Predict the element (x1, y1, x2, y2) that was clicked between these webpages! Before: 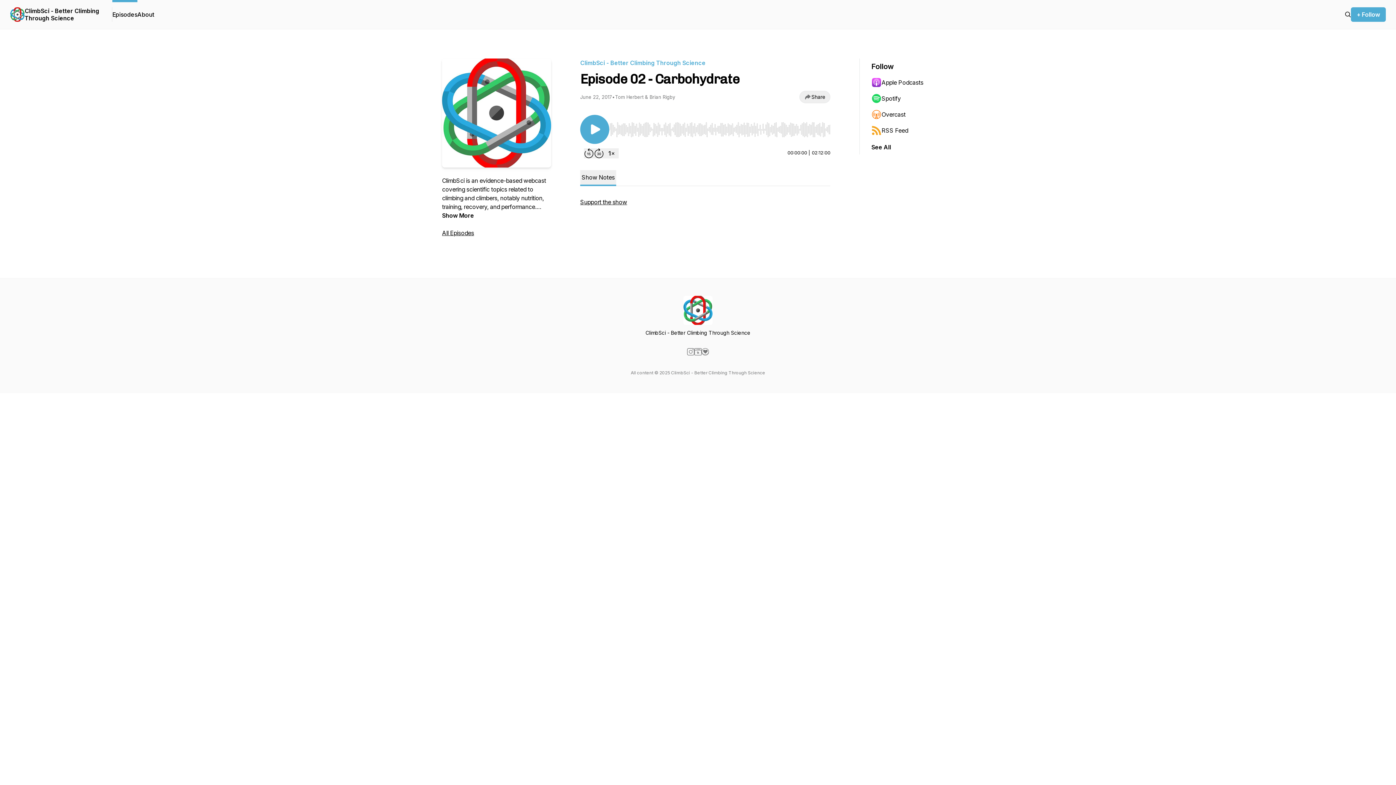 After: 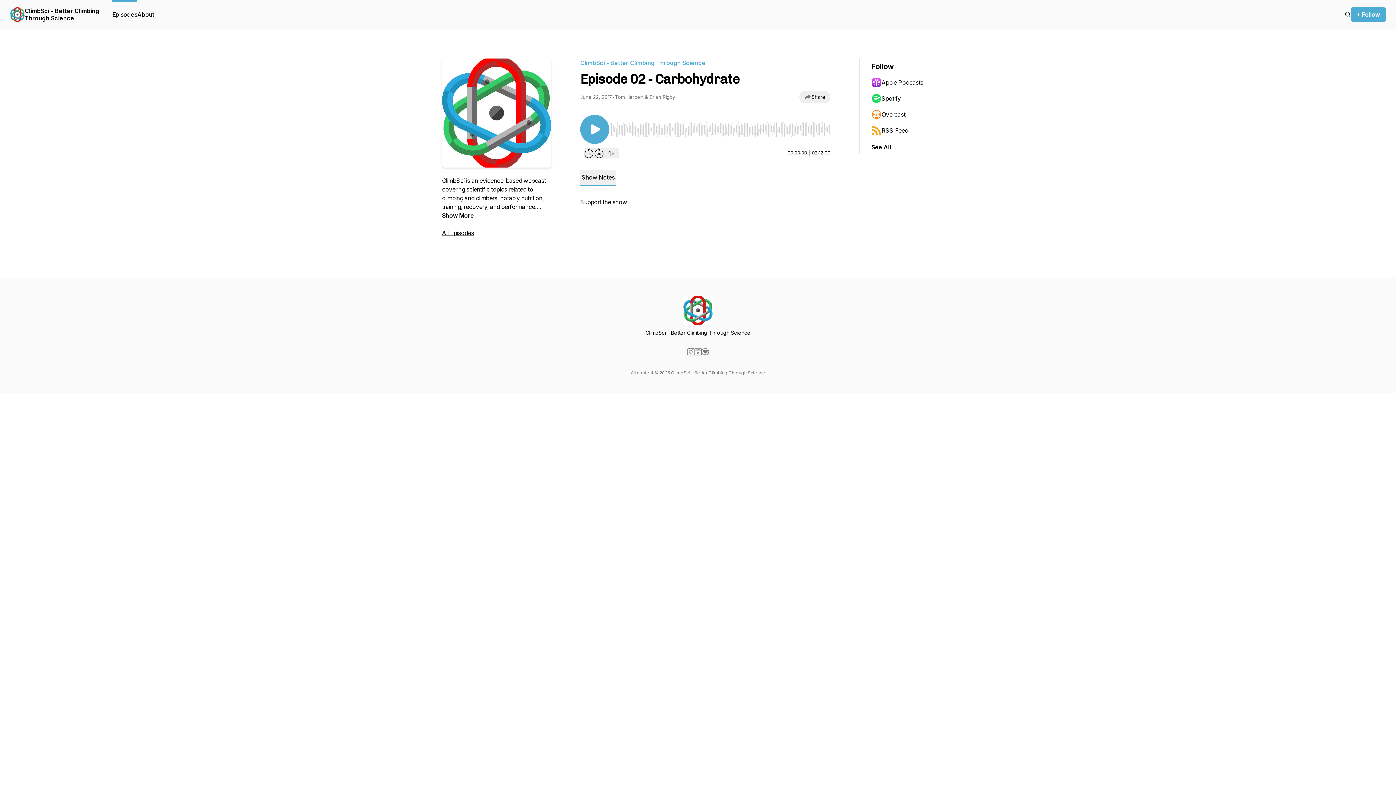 Action: label: Apple Podcasts bbox: (871, 74, 942, 90)